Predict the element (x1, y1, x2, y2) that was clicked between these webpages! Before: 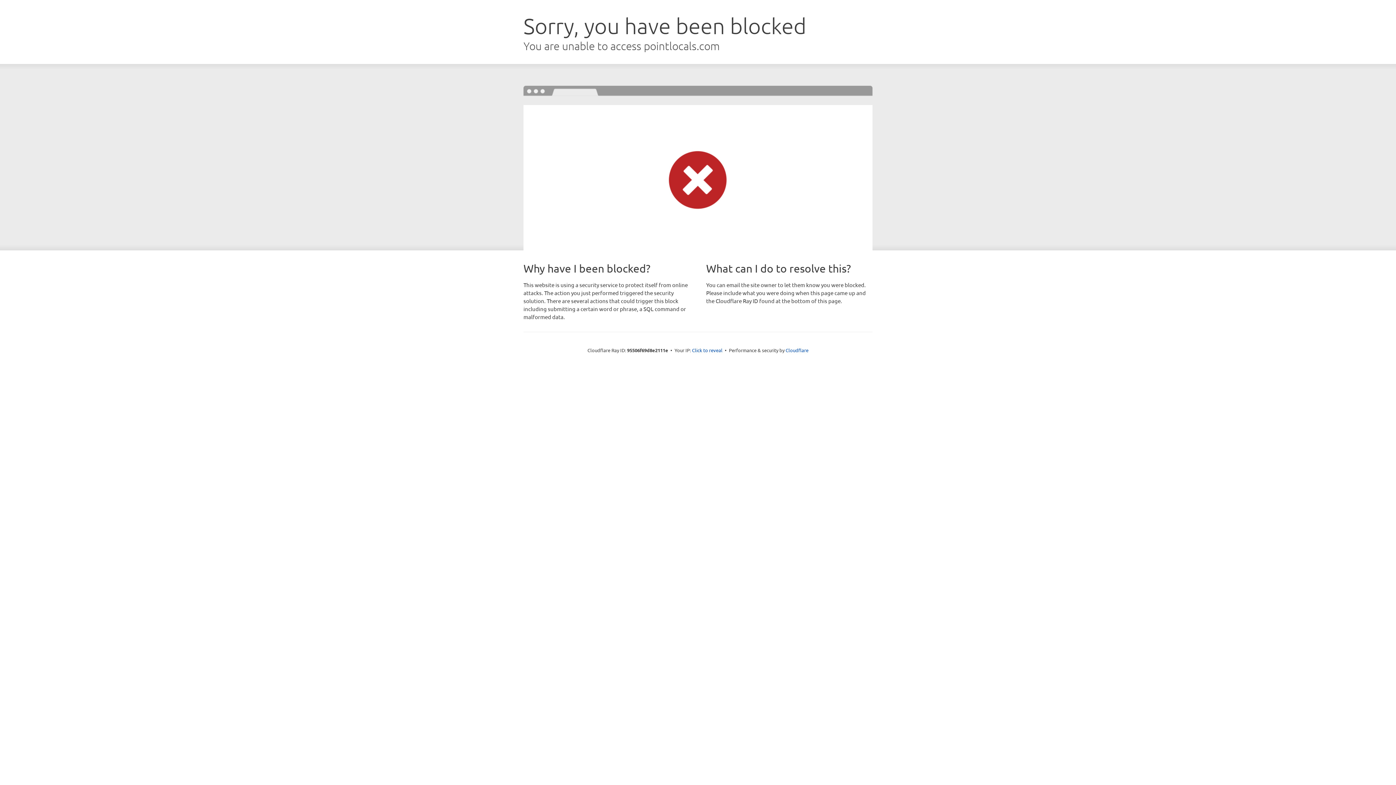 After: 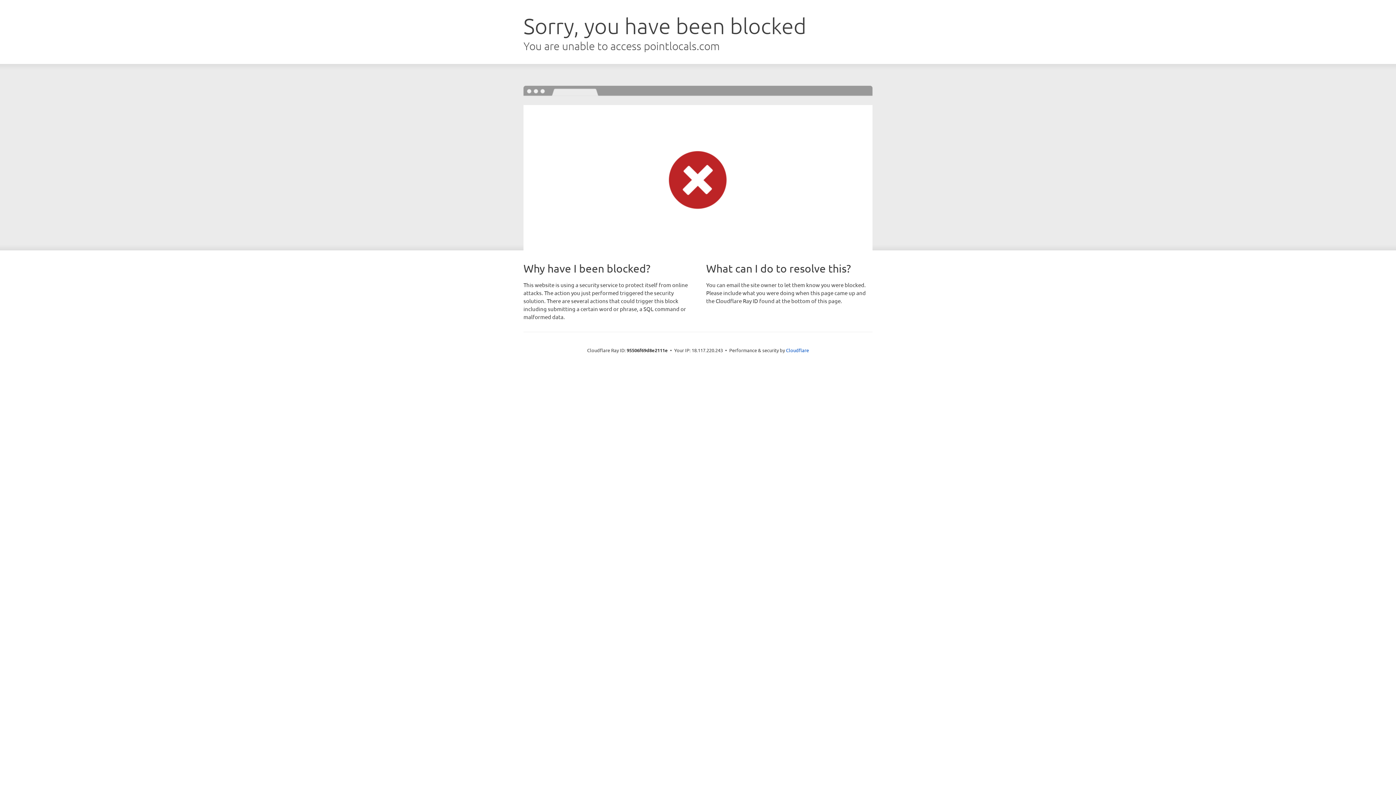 Action: bbox: (692, 346, 722, 353) label: Click to reveal